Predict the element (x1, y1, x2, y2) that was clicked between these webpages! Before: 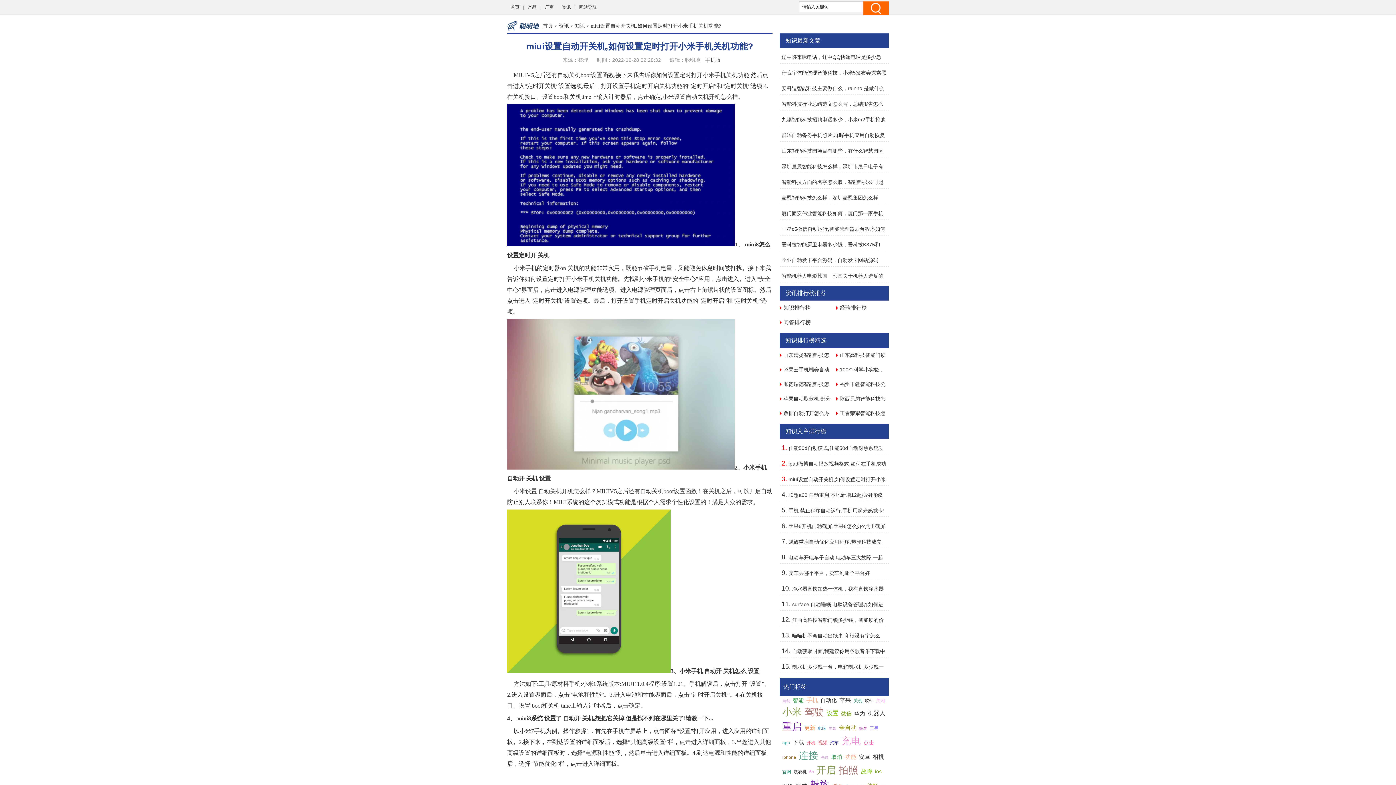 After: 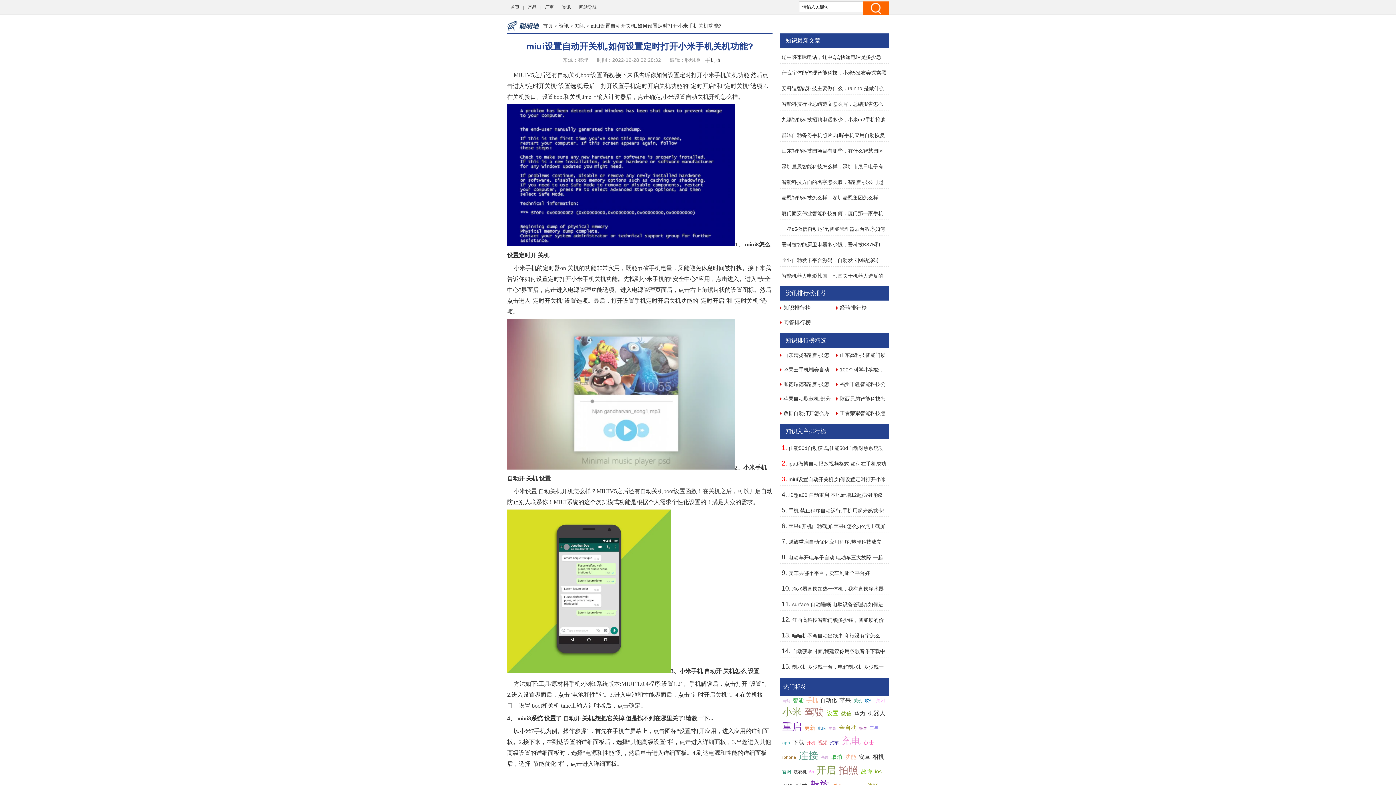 Action: label: 软件 bbox: (865, 698, 873, 703)